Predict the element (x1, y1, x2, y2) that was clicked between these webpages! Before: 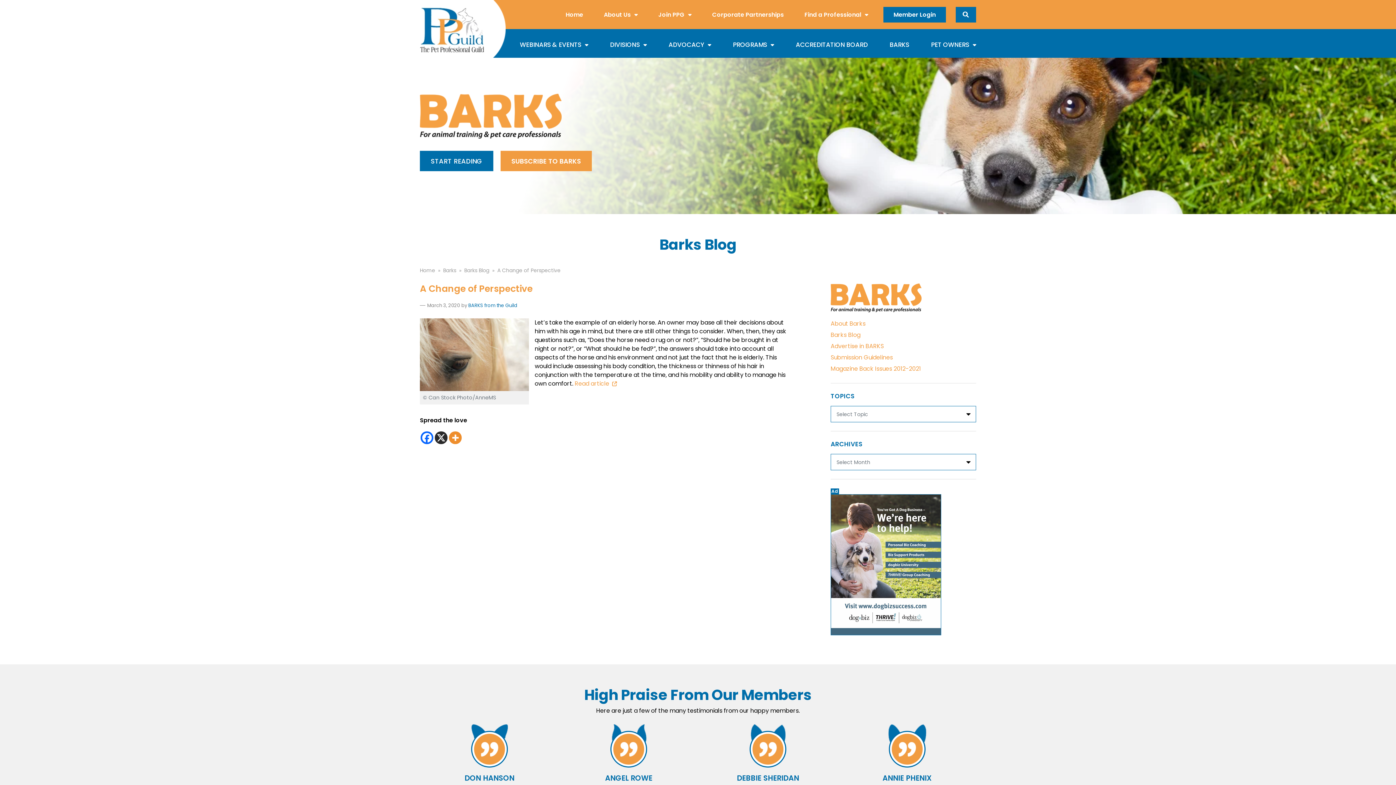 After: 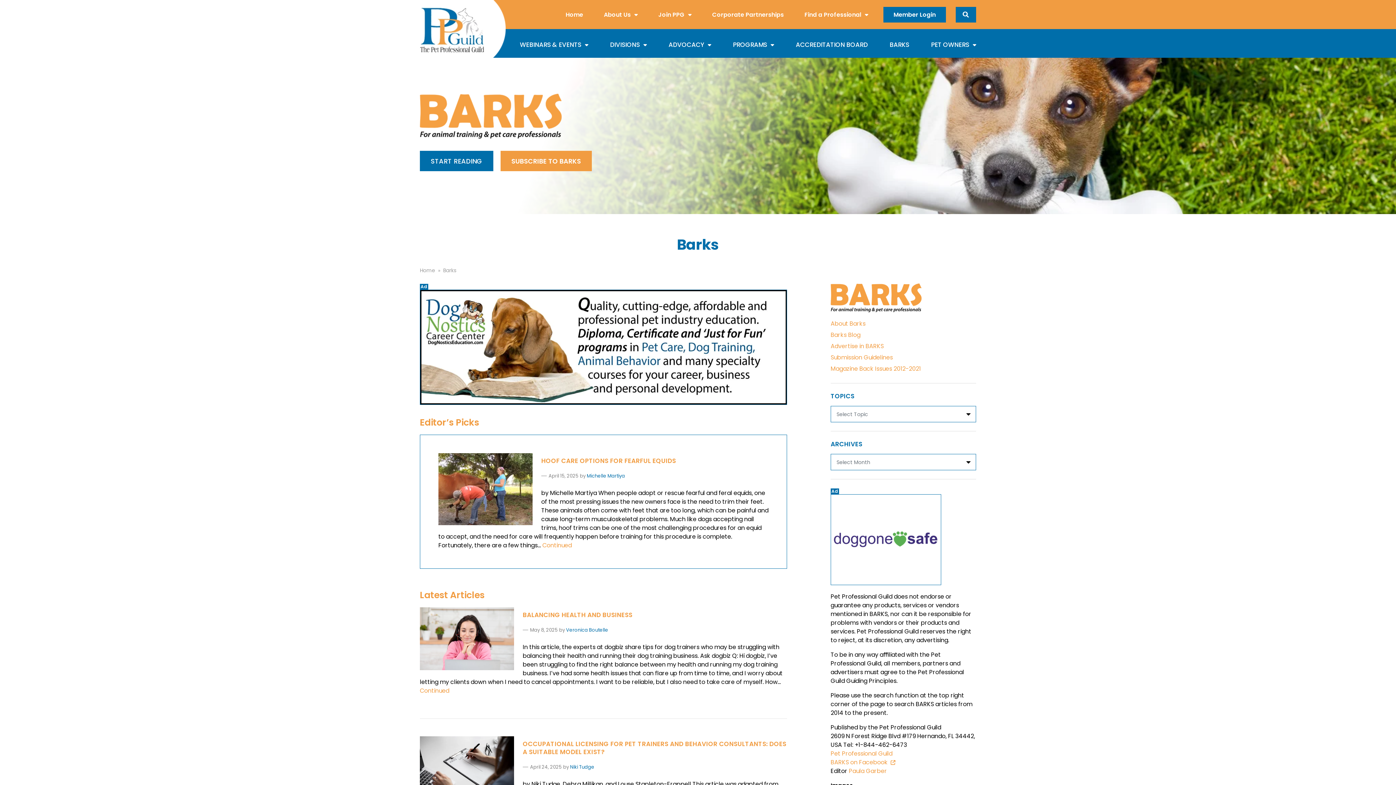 Action: bbox: (830, 296, 921, 304)